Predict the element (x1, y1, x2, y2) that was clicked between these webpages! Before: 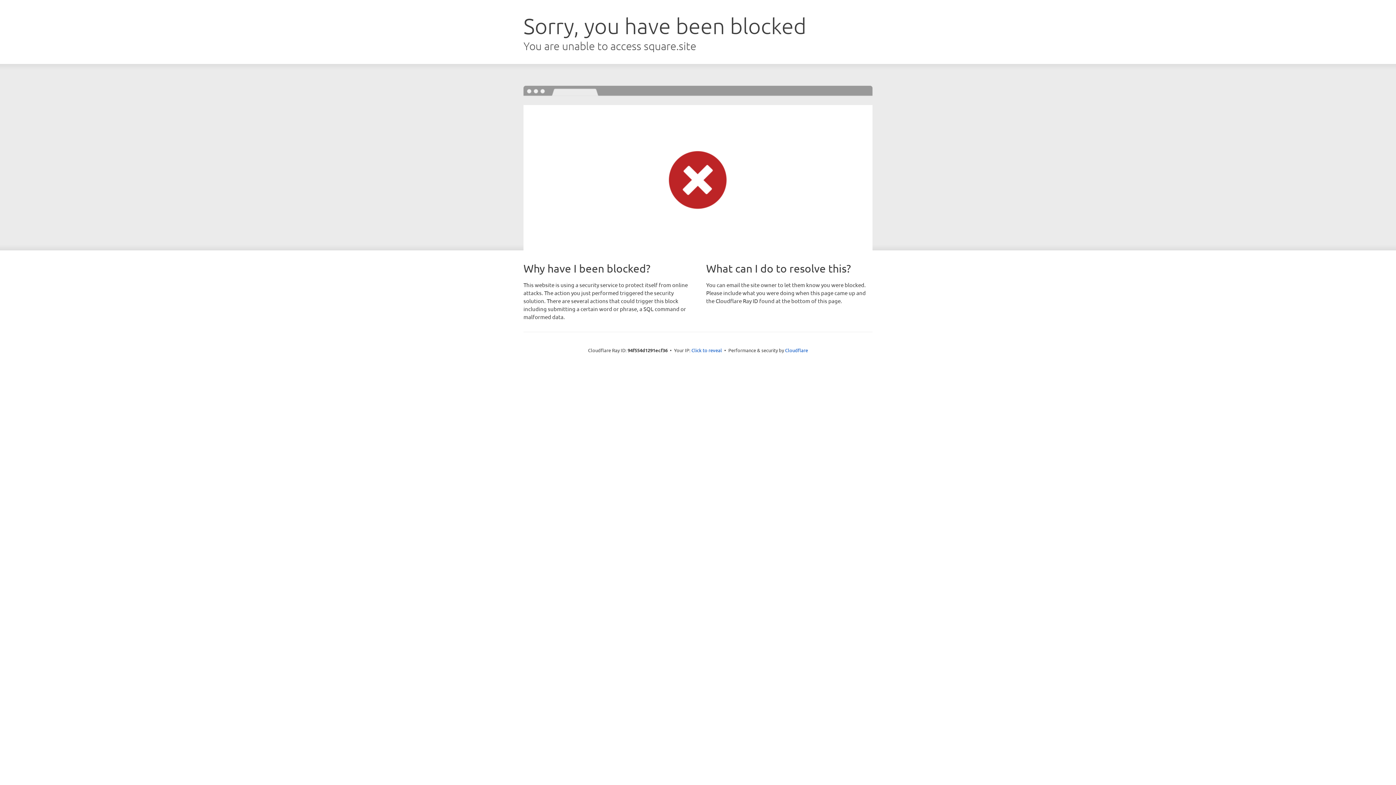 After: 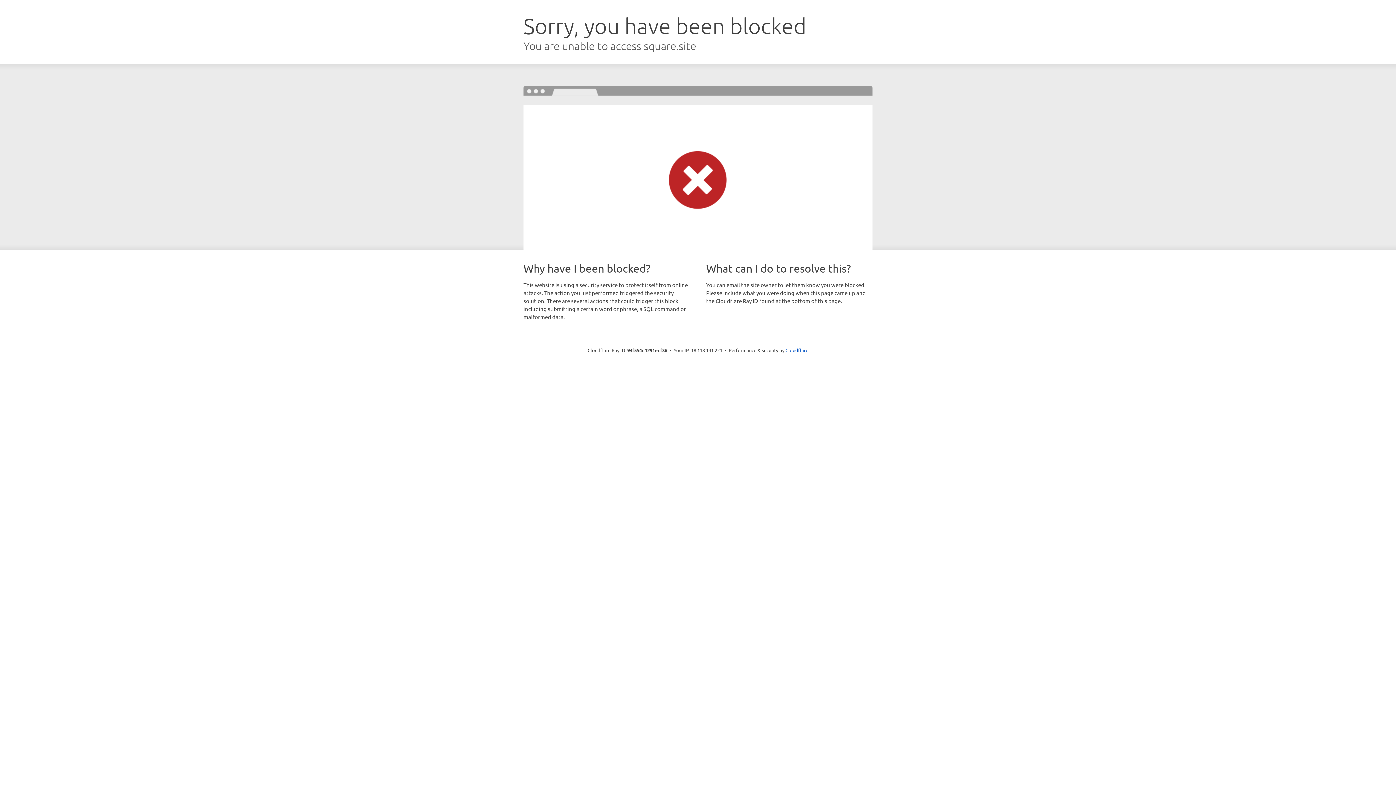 Action: label: Click to reveal bbox: (691, 346, 722, 353)